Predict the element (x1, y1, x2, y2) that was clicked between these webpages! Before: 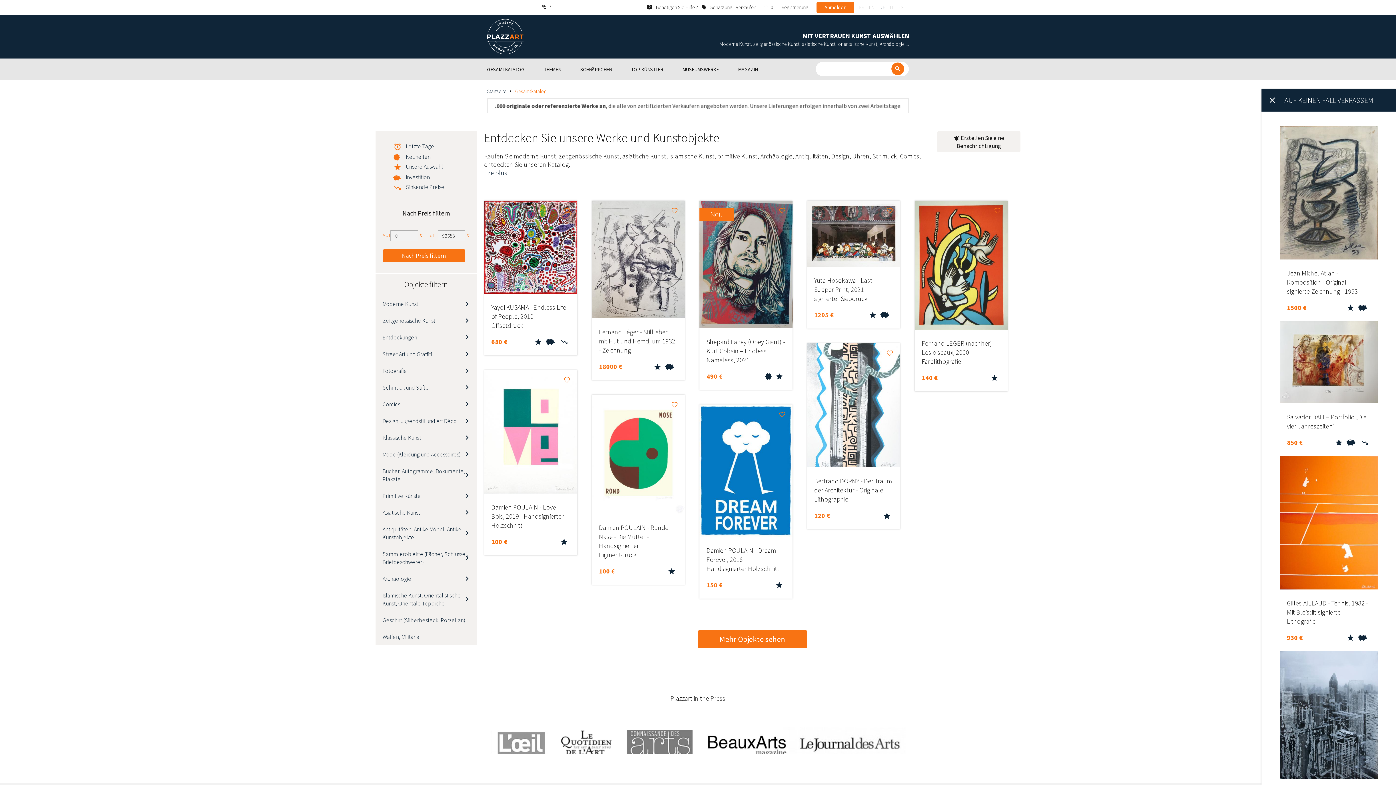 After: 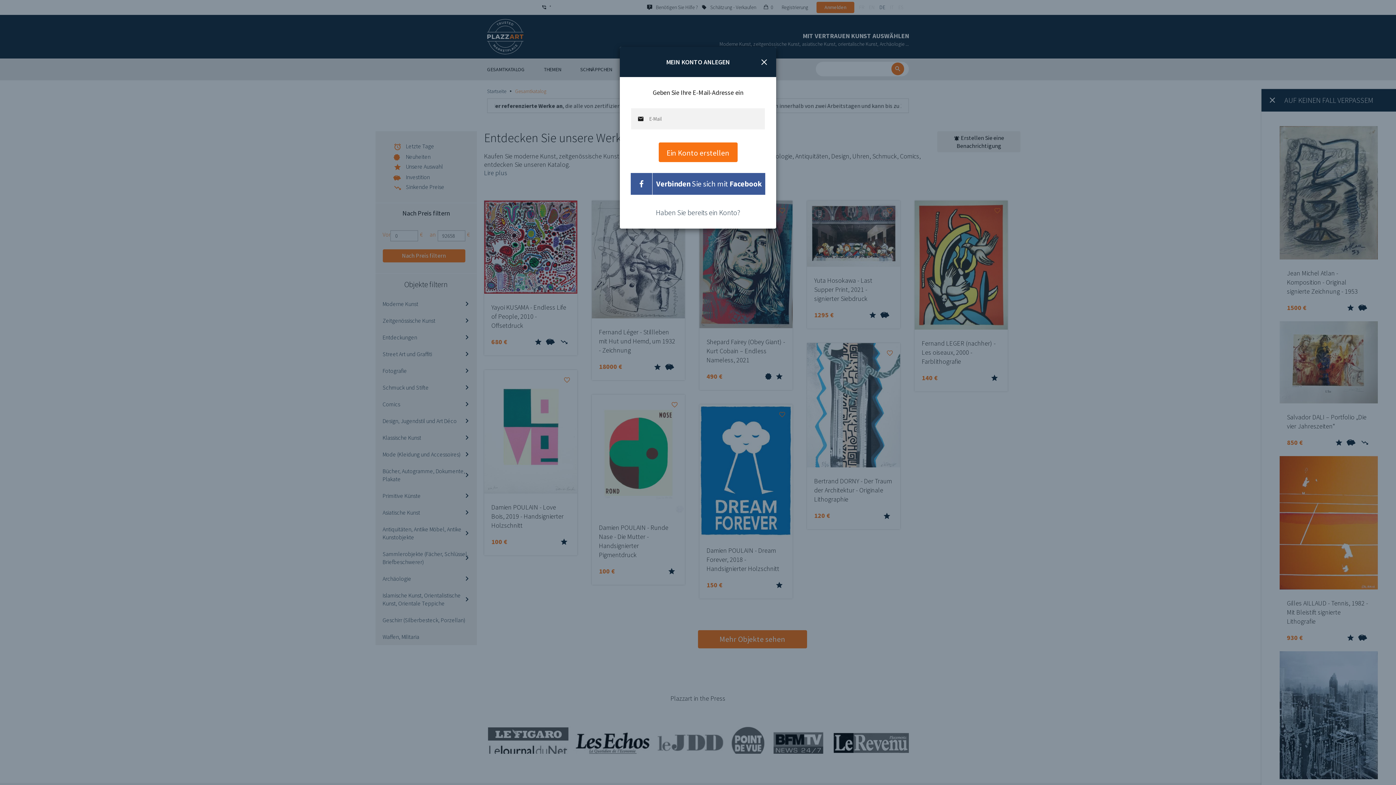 Action: label: Registrierung bbox: (781, 4, 808, 10)